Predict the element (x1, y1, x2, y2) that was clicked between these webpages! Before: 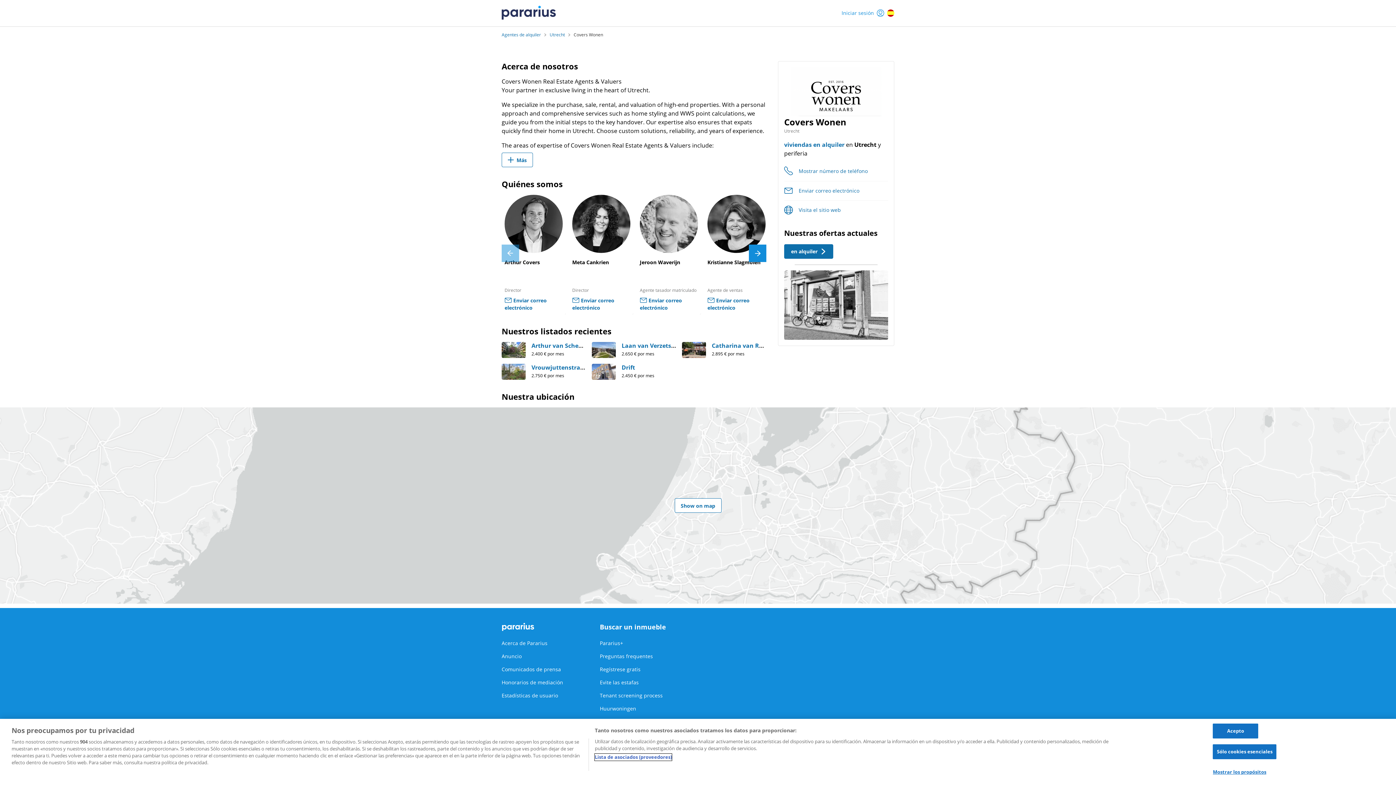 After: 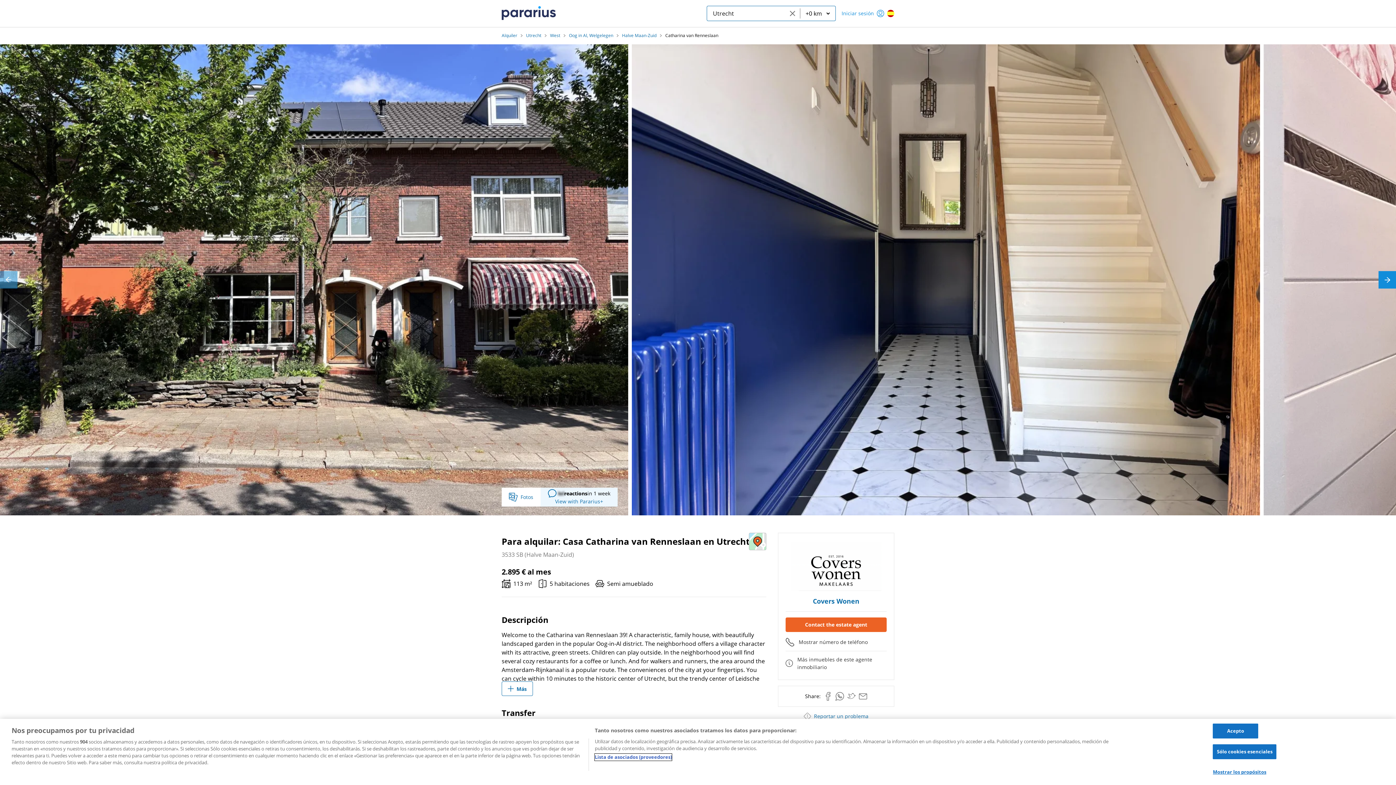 Action: label: Catharina van Renneslaan bbox: (712, 341, 789, 349)